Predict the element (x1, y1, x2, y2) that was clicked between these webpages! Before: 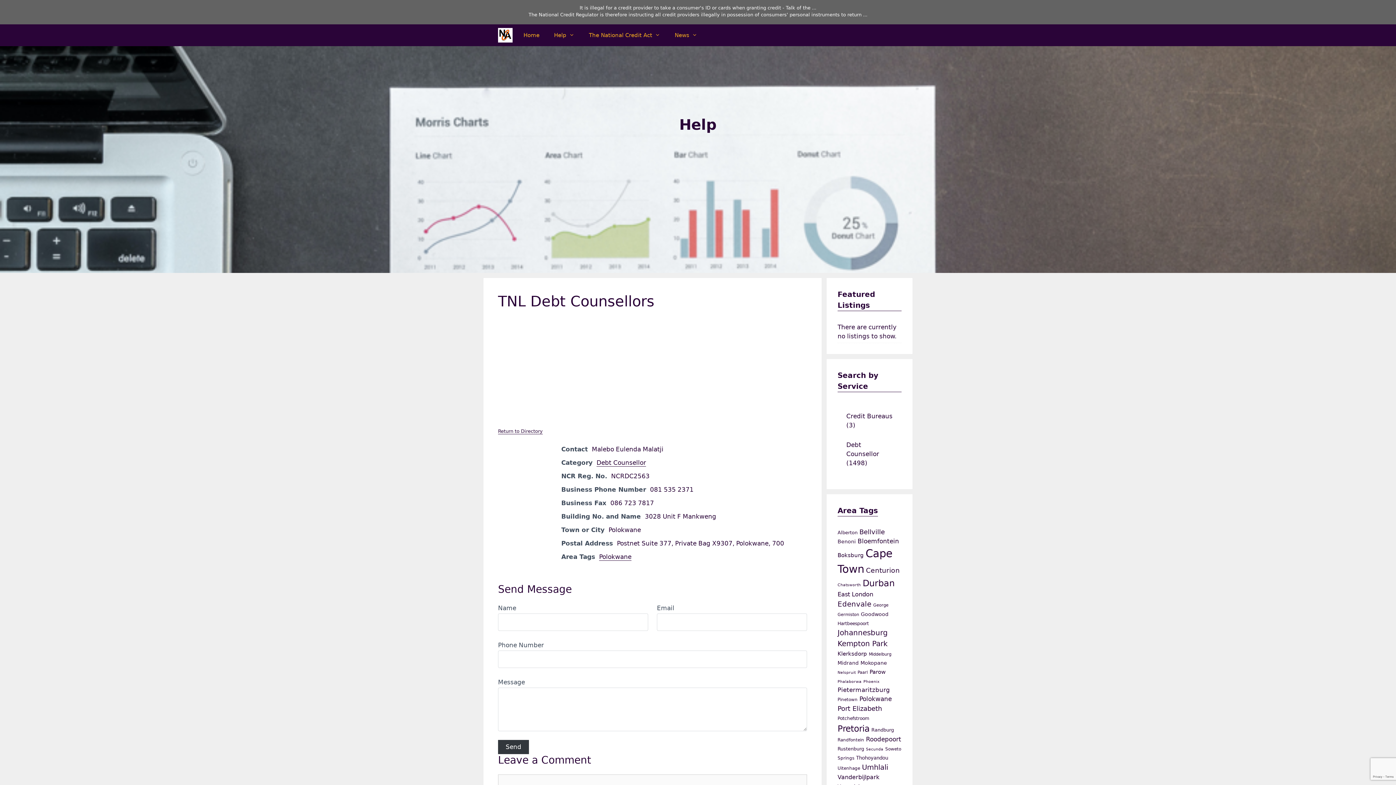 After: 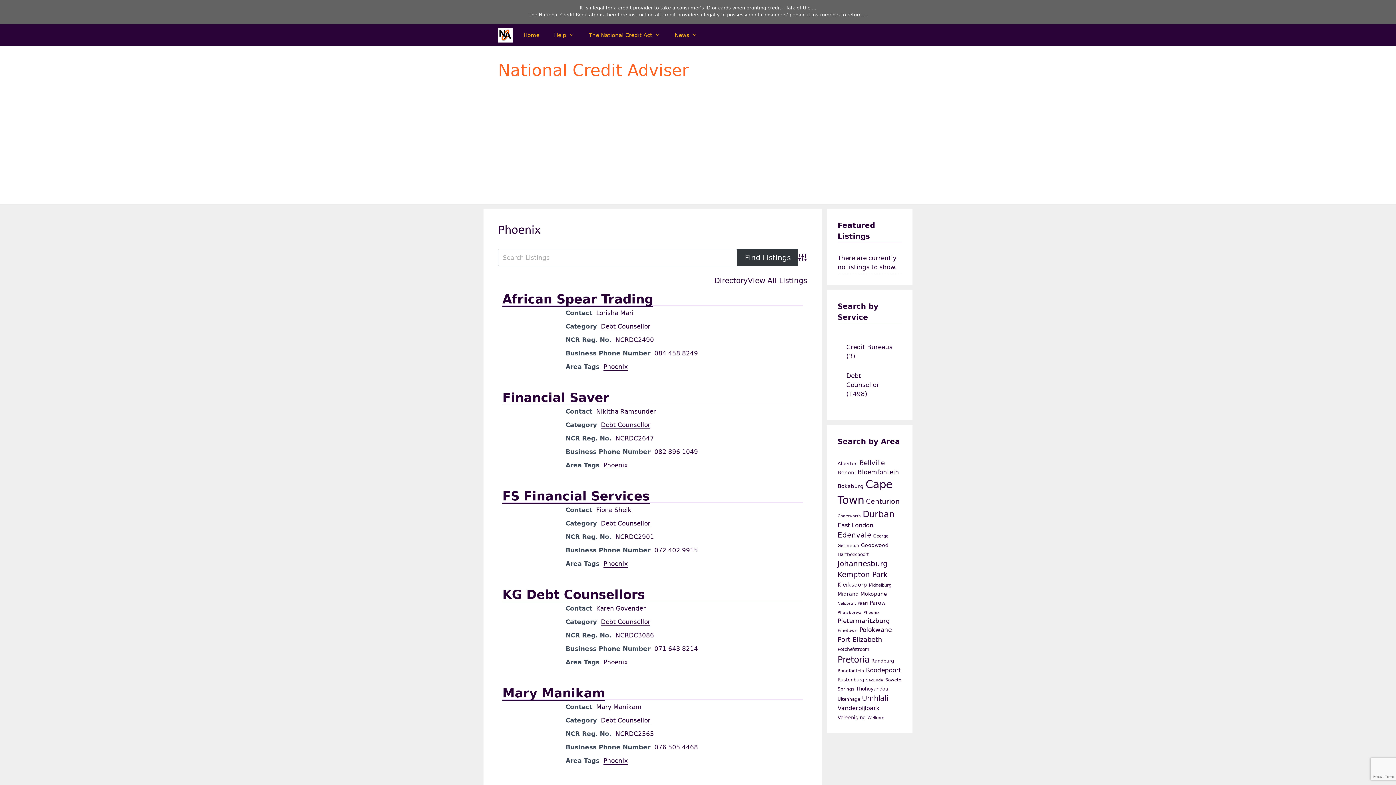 Action: label: Phoenix (6 items) bbox: (863, 679, 880, 684)